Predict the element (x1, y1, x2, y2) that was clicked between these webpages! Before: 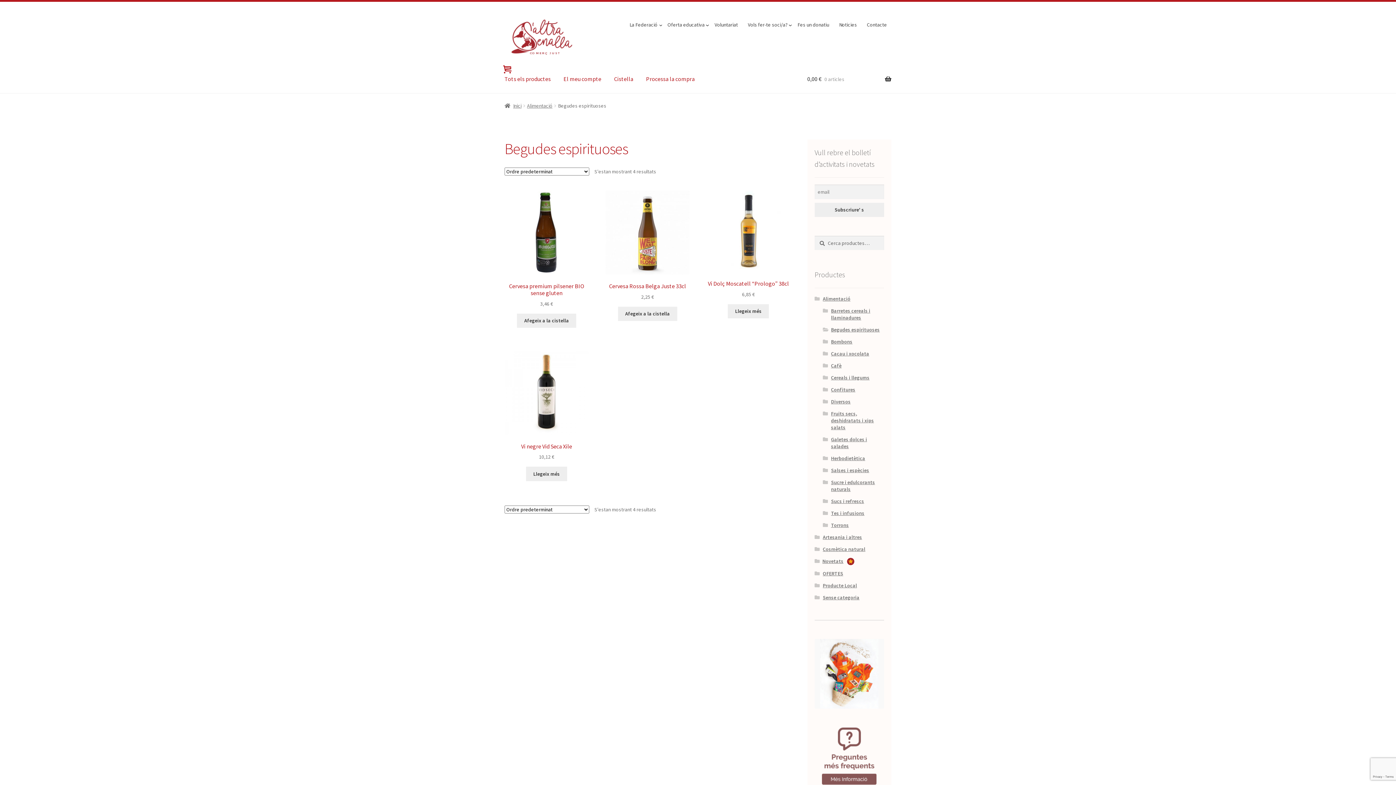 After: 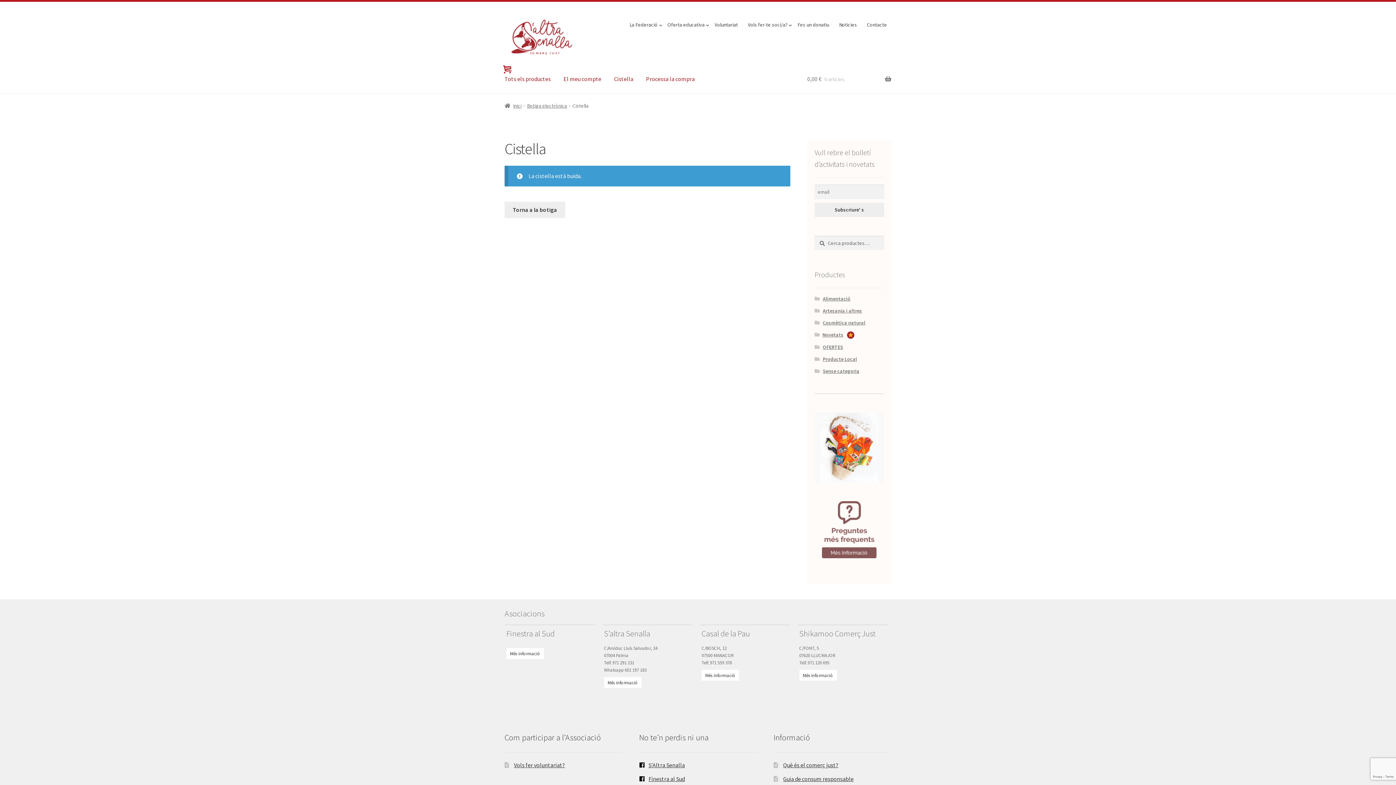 Action: label: Cistella bbox: (608, 65, 639, 93)